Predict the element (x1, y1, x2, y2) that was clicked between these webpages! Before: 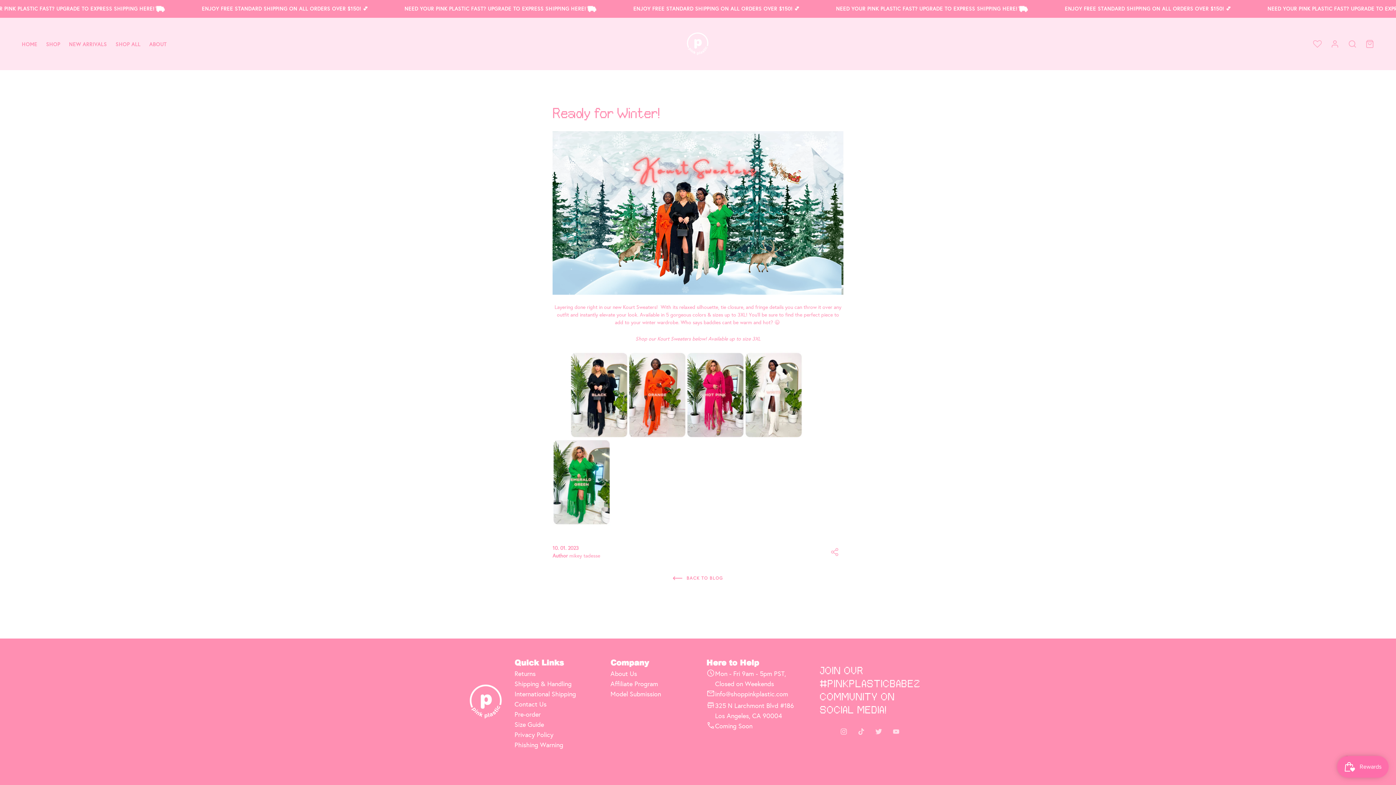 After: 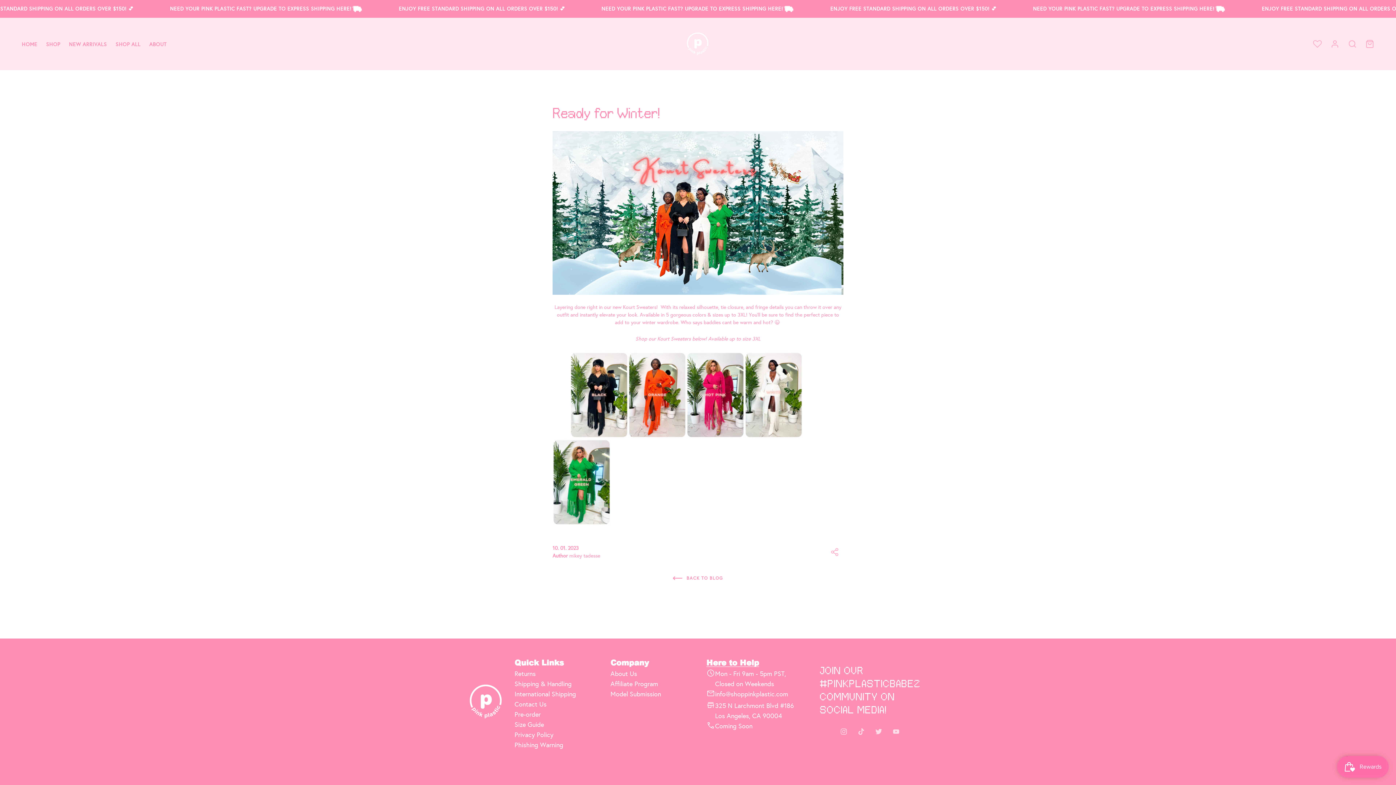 Action: bbox: (706, 656, 802, 668) label: Here to Help